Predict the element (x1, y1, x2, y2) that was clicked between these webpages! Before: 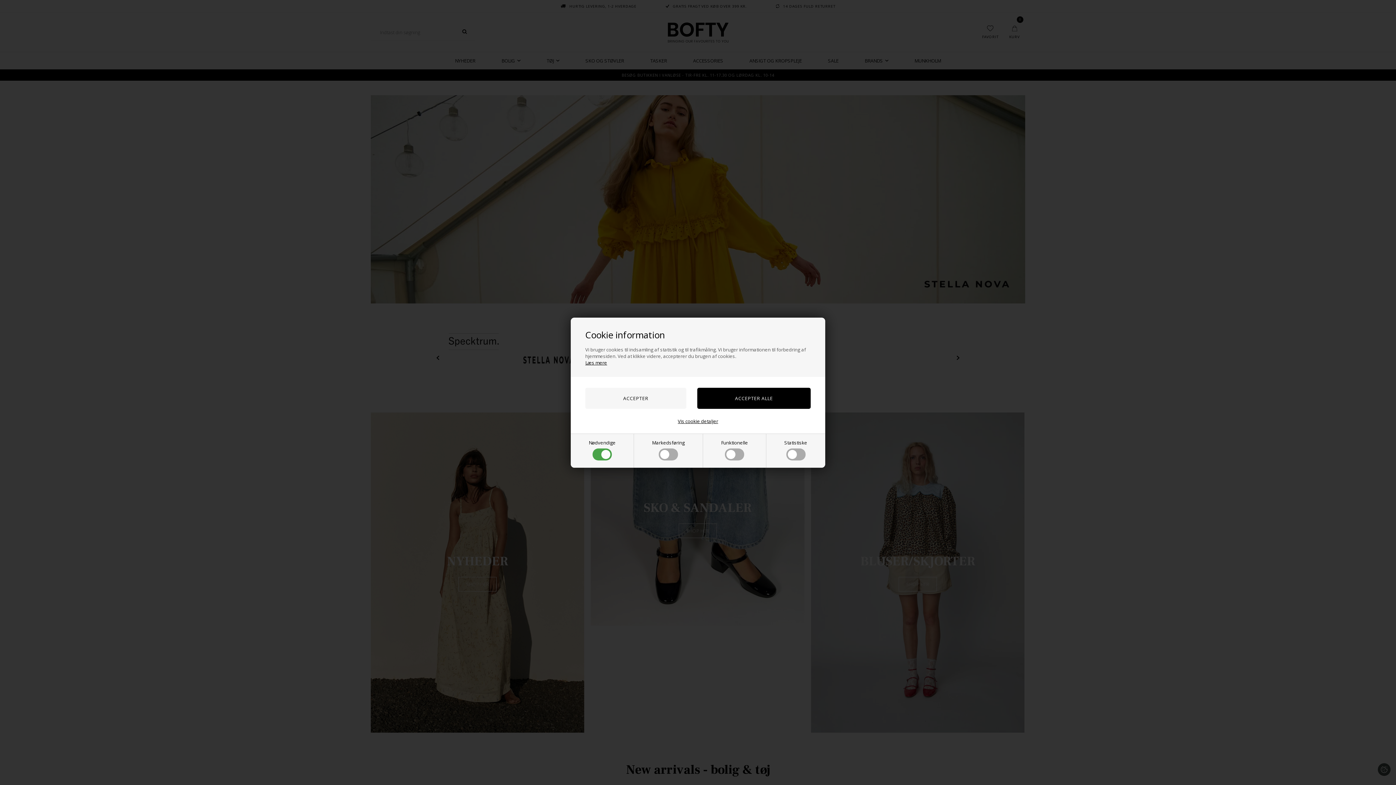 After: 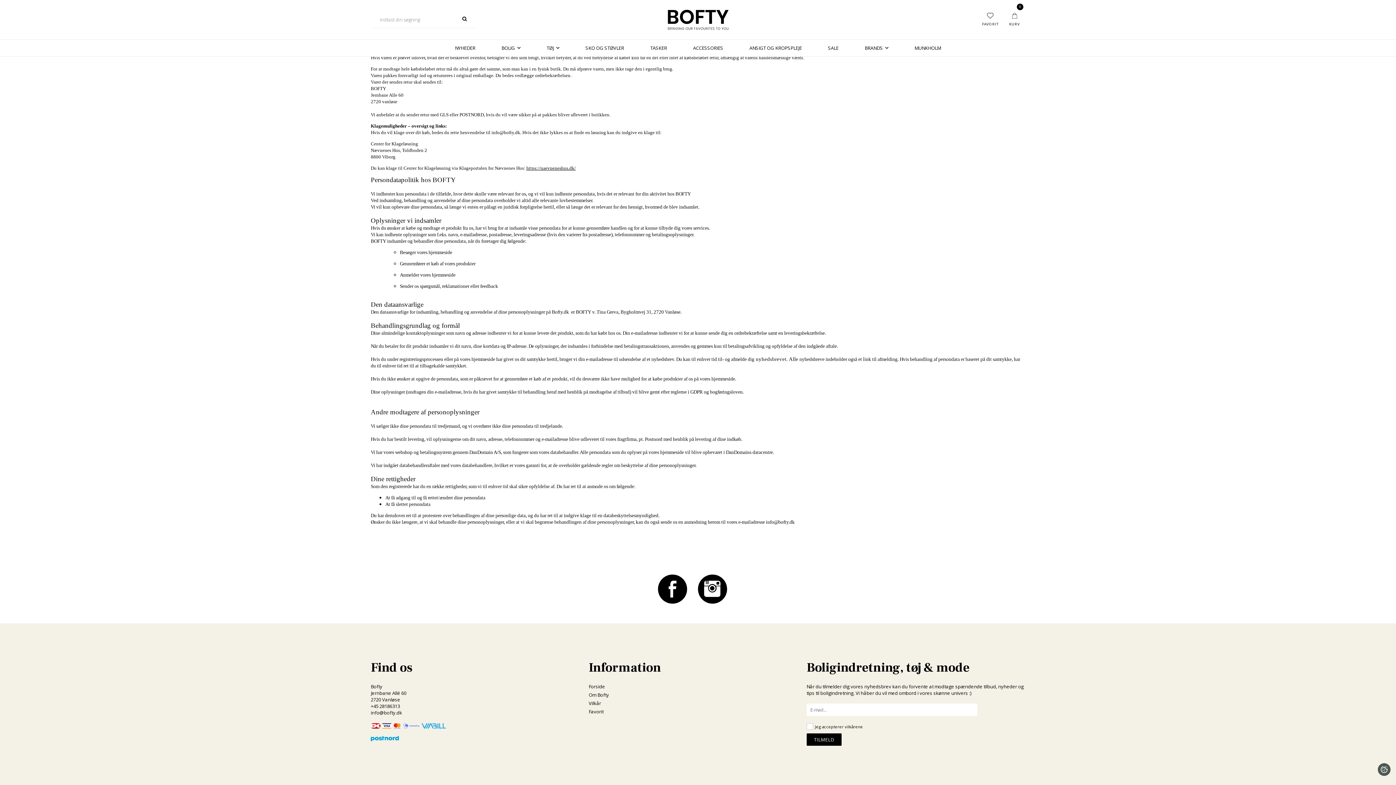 Action: bbox: (585, 359, 607, 366) label: Læs mere